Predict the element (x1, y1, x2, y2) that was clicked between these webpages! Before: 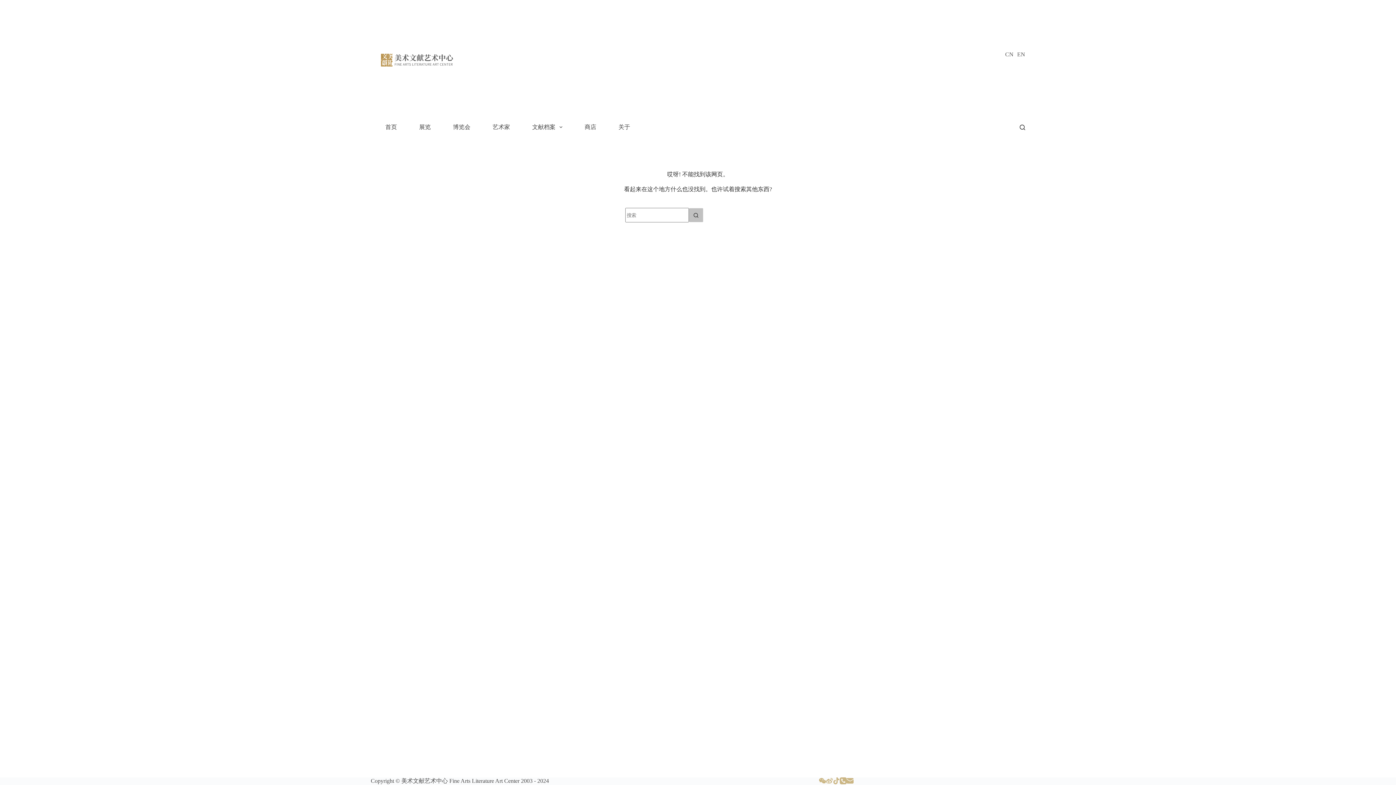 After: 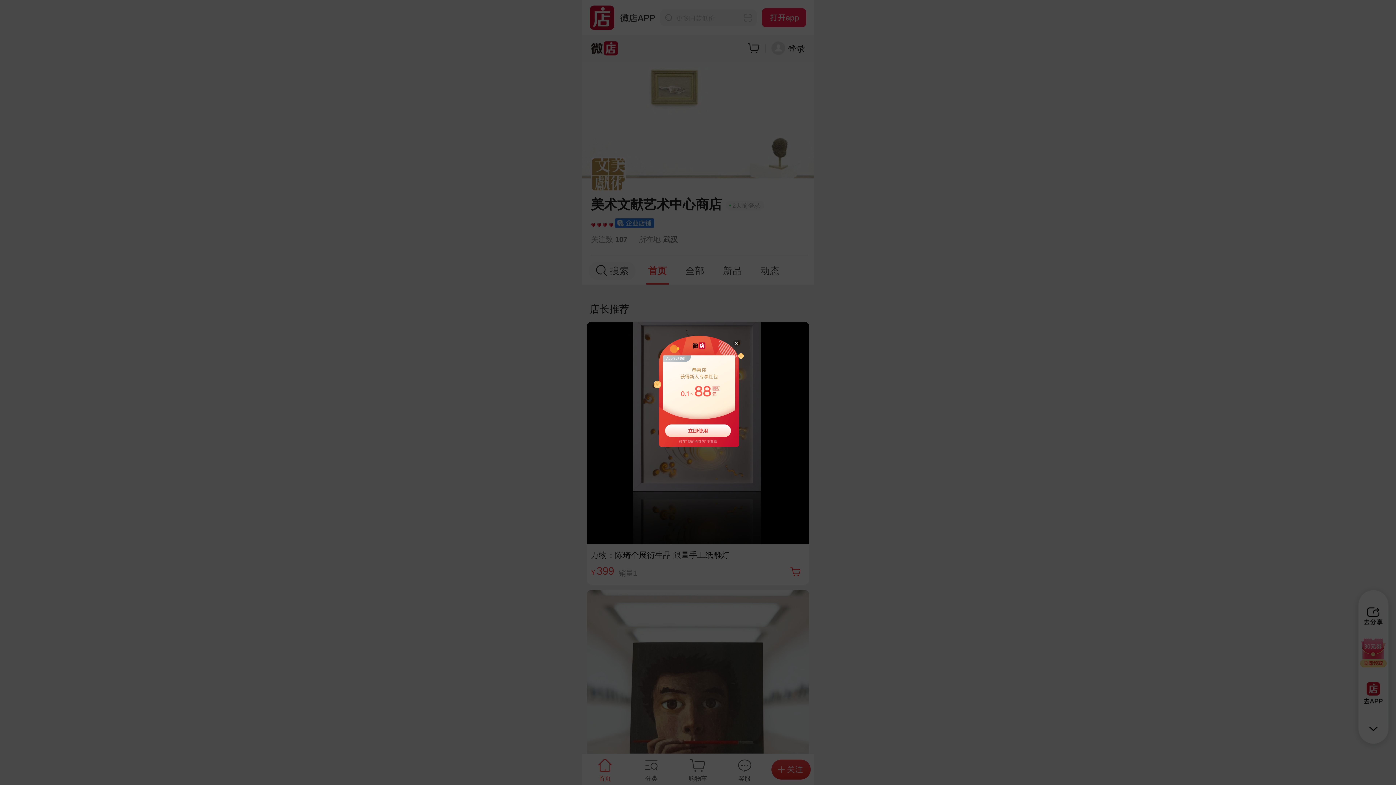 Action: bbox: (573, 109, 607, 145) label: 商店